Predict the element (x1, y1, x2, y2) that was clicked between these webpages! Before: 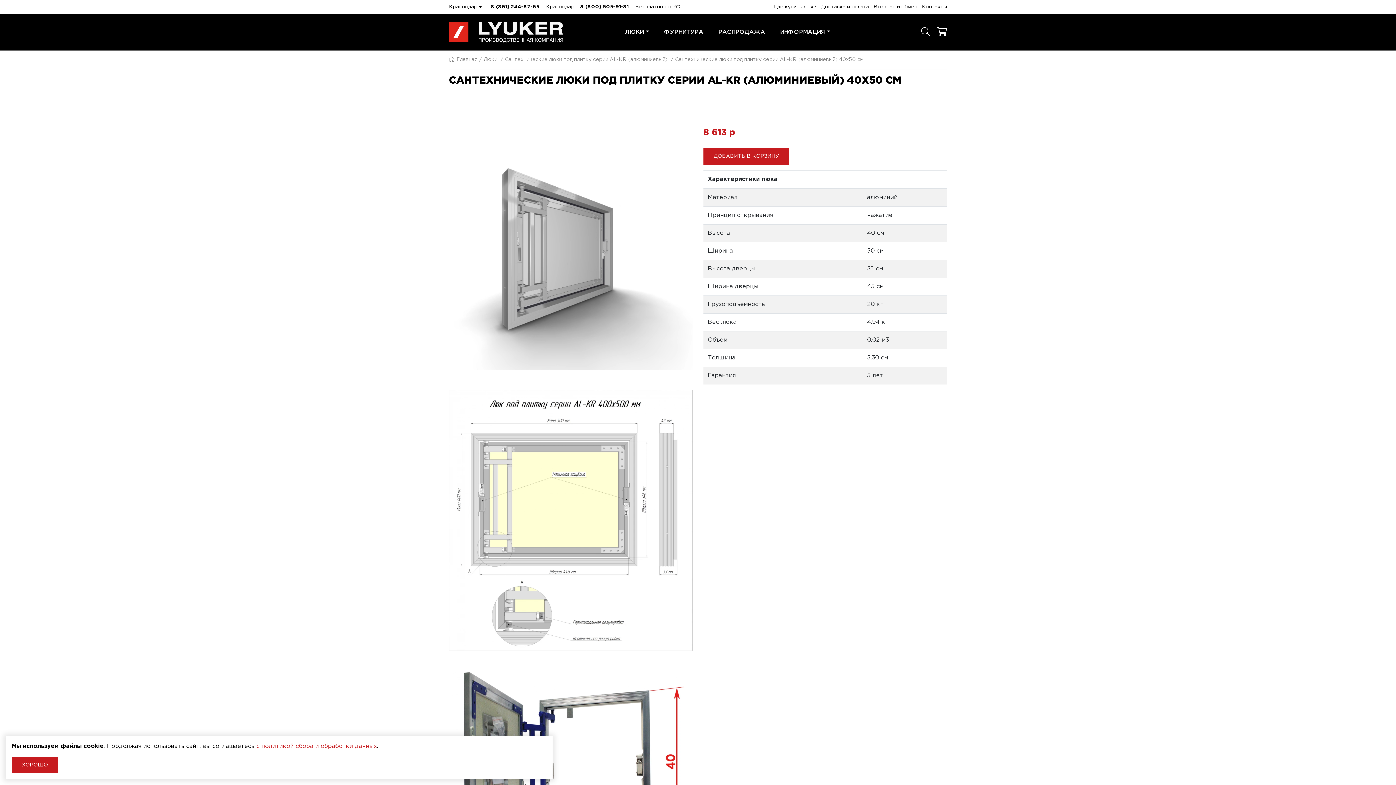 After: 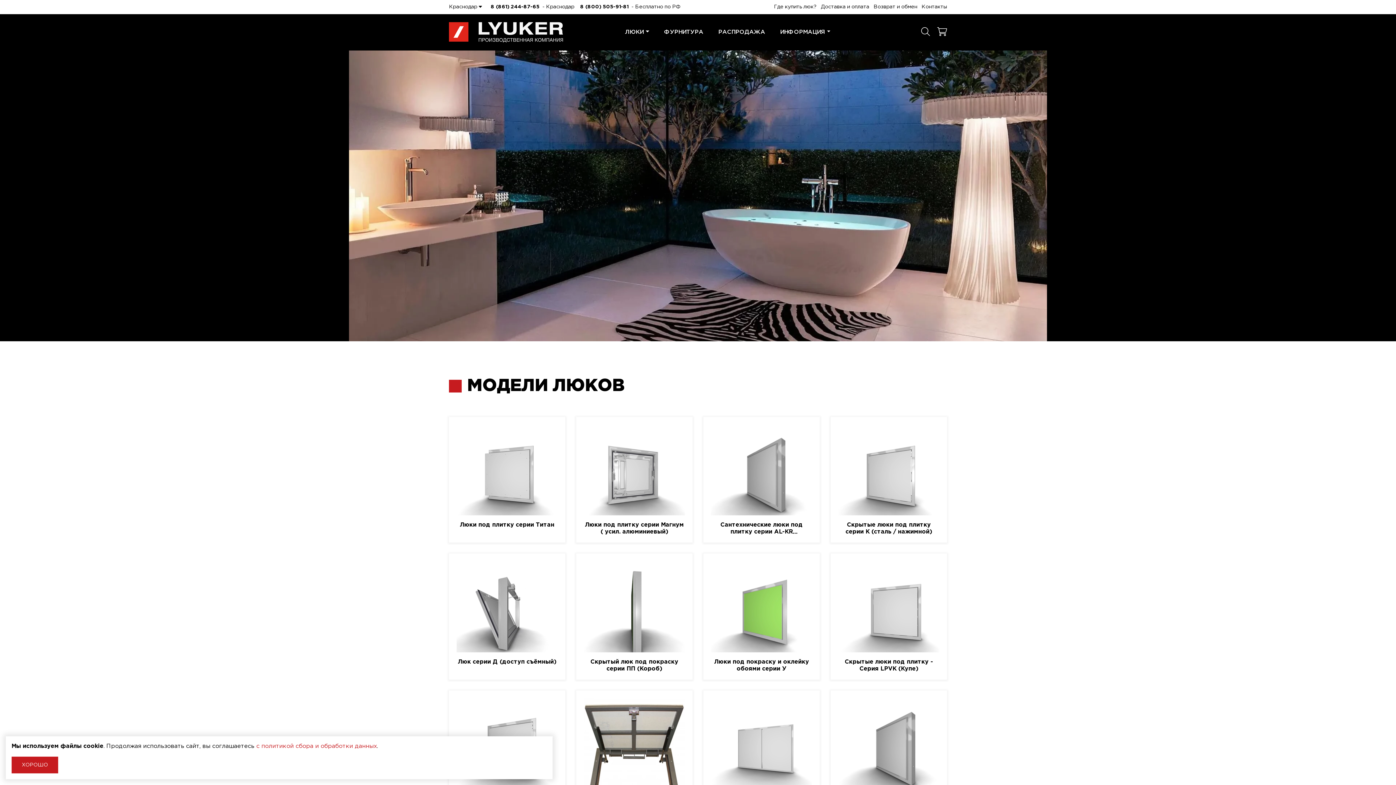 Action: label: Главная bbox: (449, 57, 477, 61)